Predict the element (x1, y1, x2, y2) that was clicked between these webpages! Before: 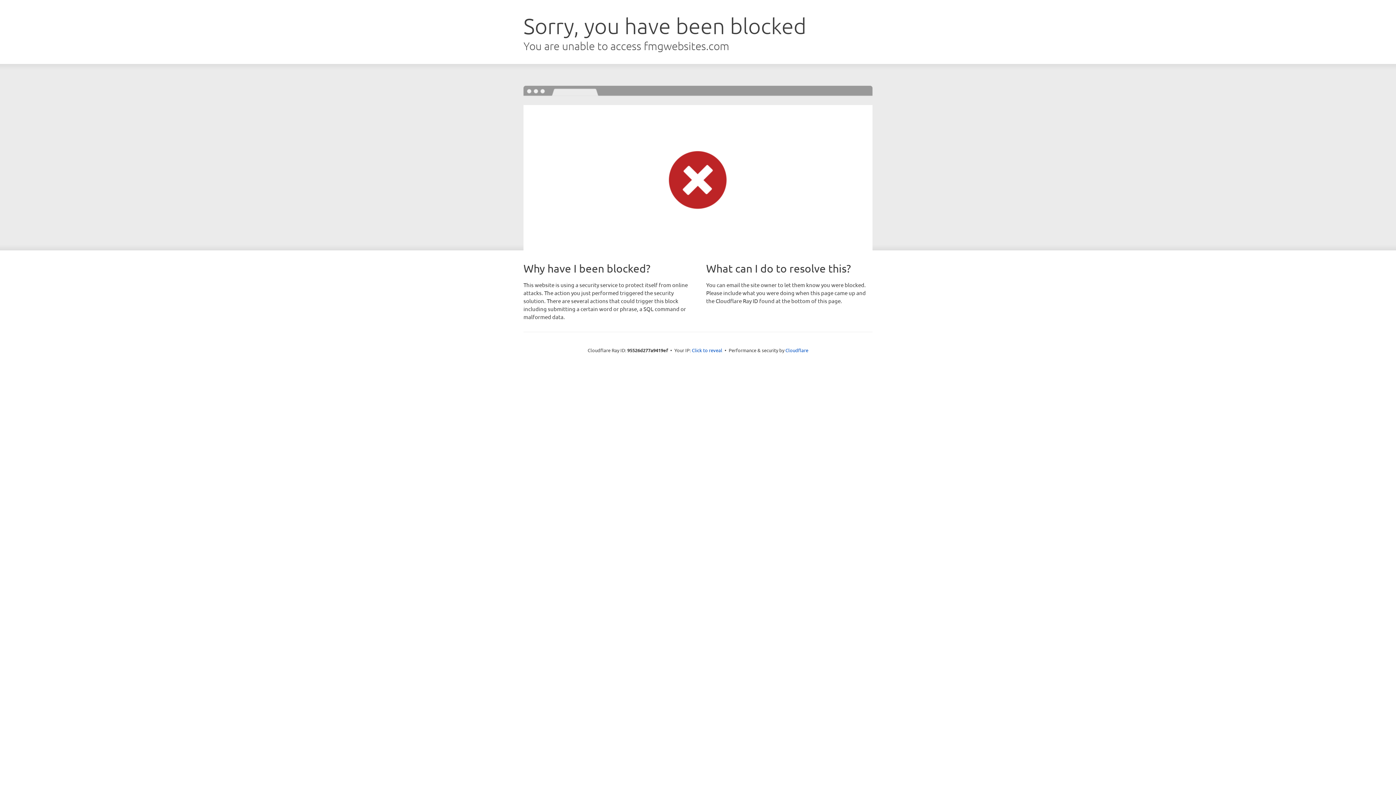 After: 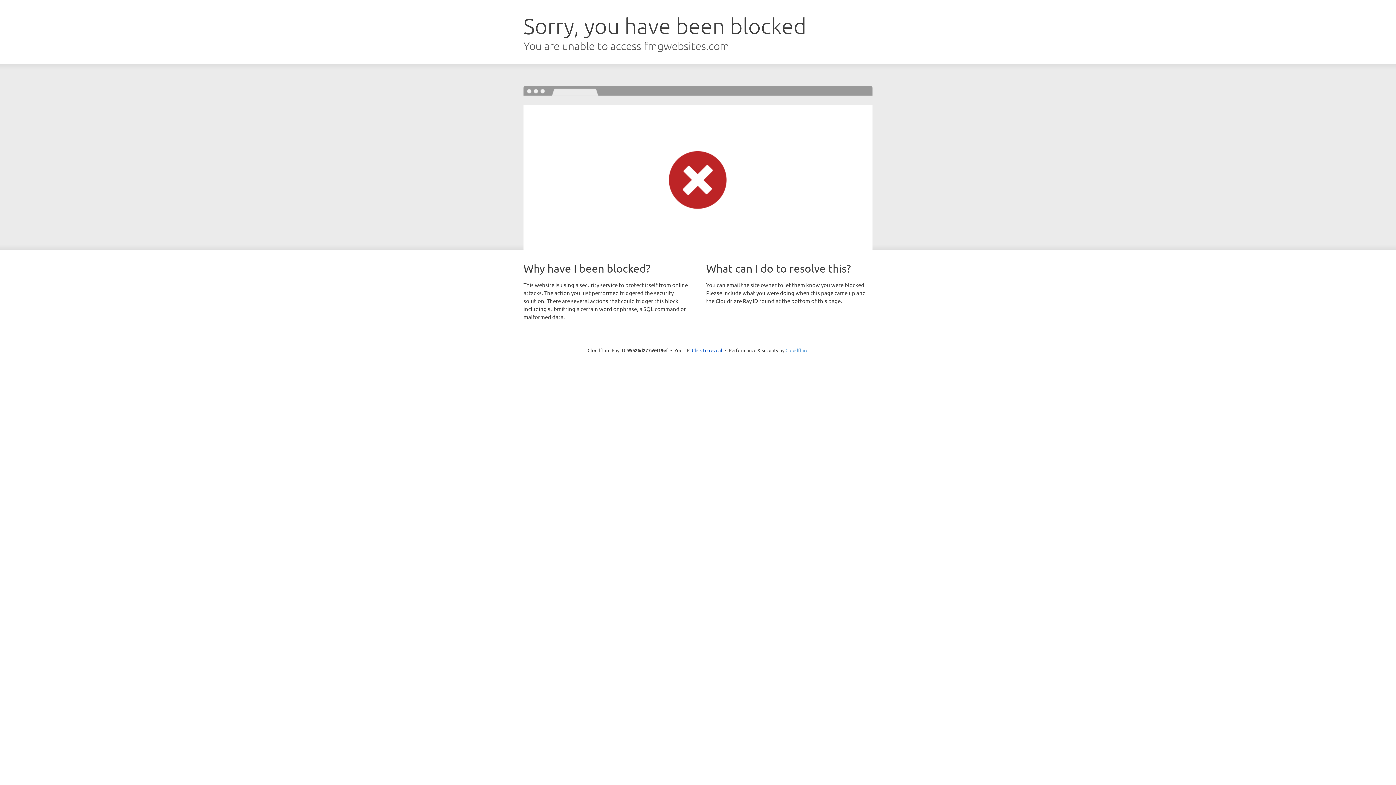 Action: bbox: (785, 347, 808, 353) label: Cloudflare